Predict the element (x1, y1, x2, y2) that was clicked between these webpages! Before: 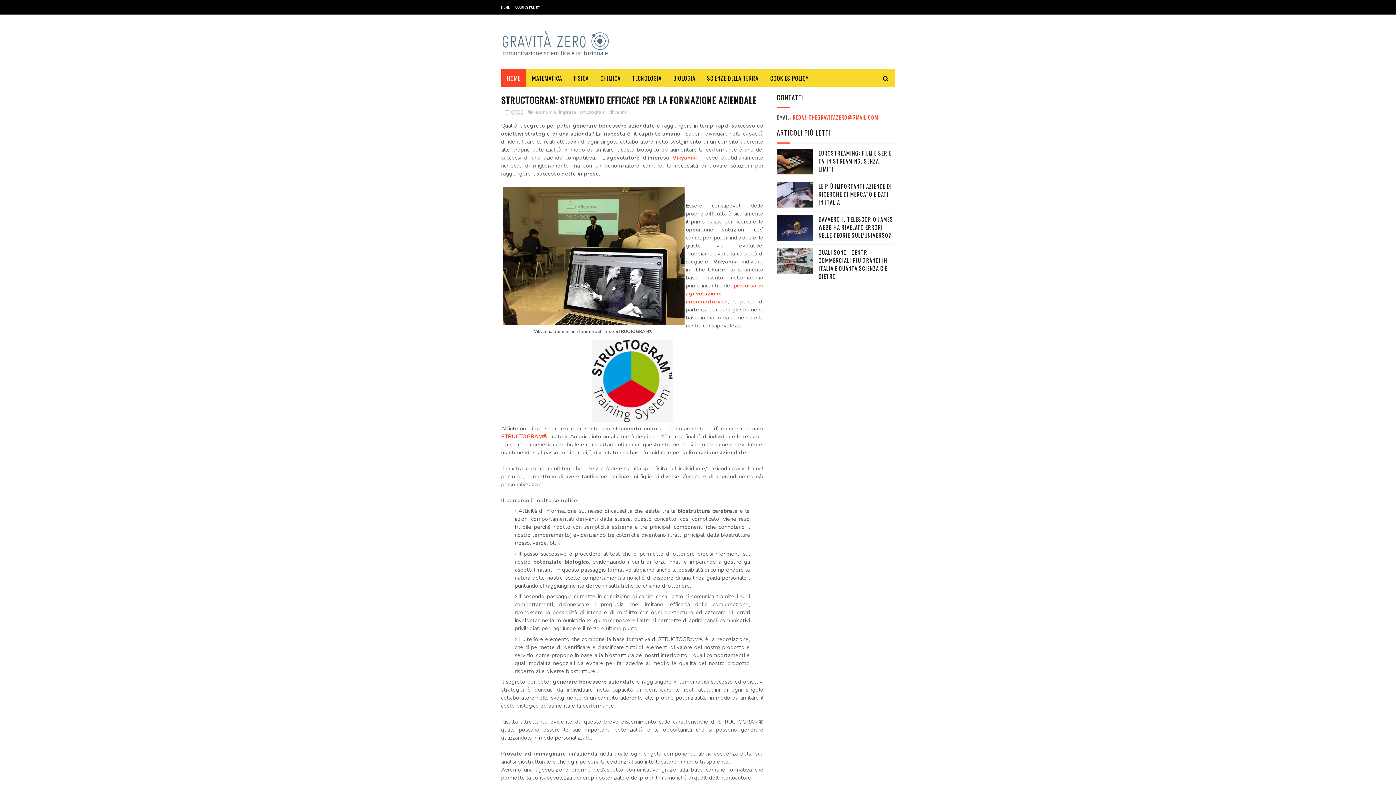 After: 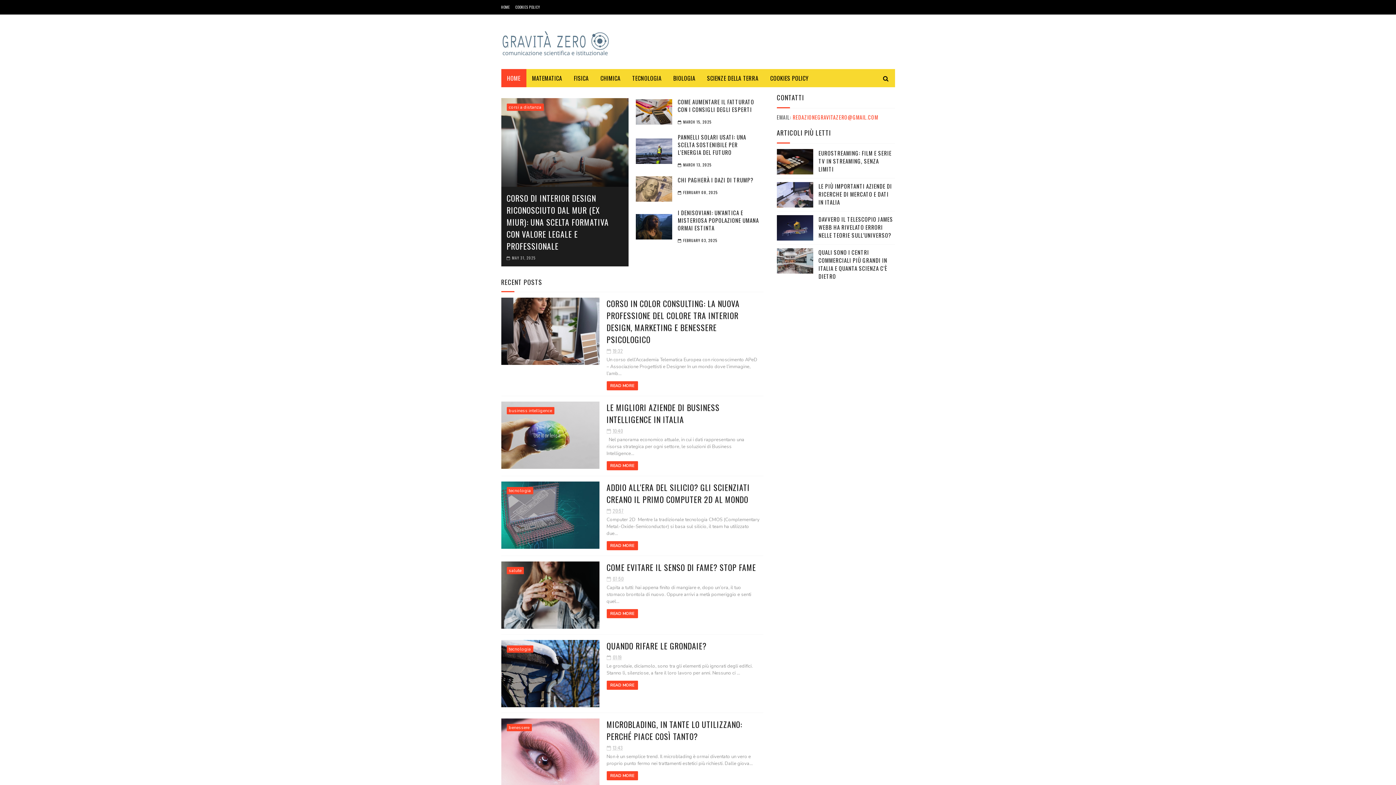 Action: label: HOME bbox: (501, 69, 526, 87)